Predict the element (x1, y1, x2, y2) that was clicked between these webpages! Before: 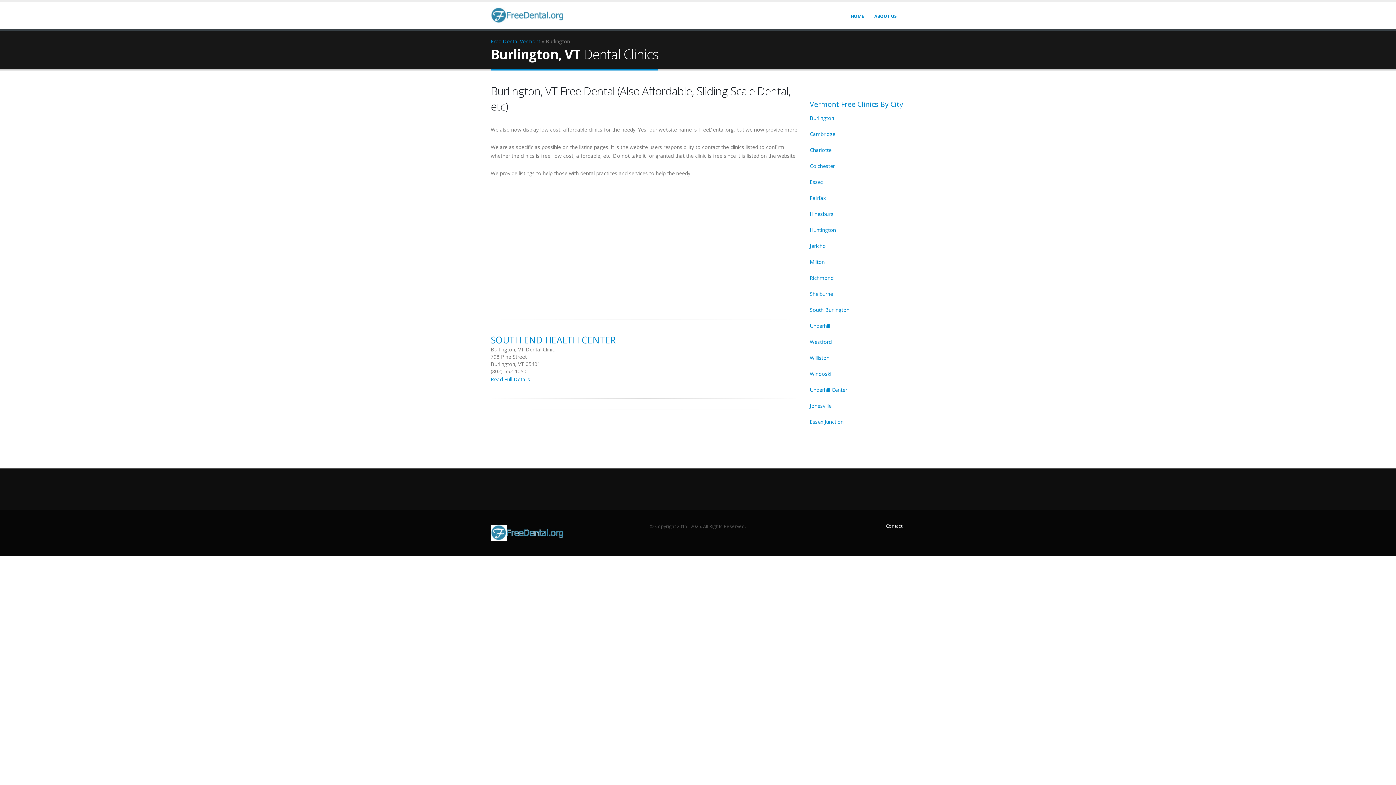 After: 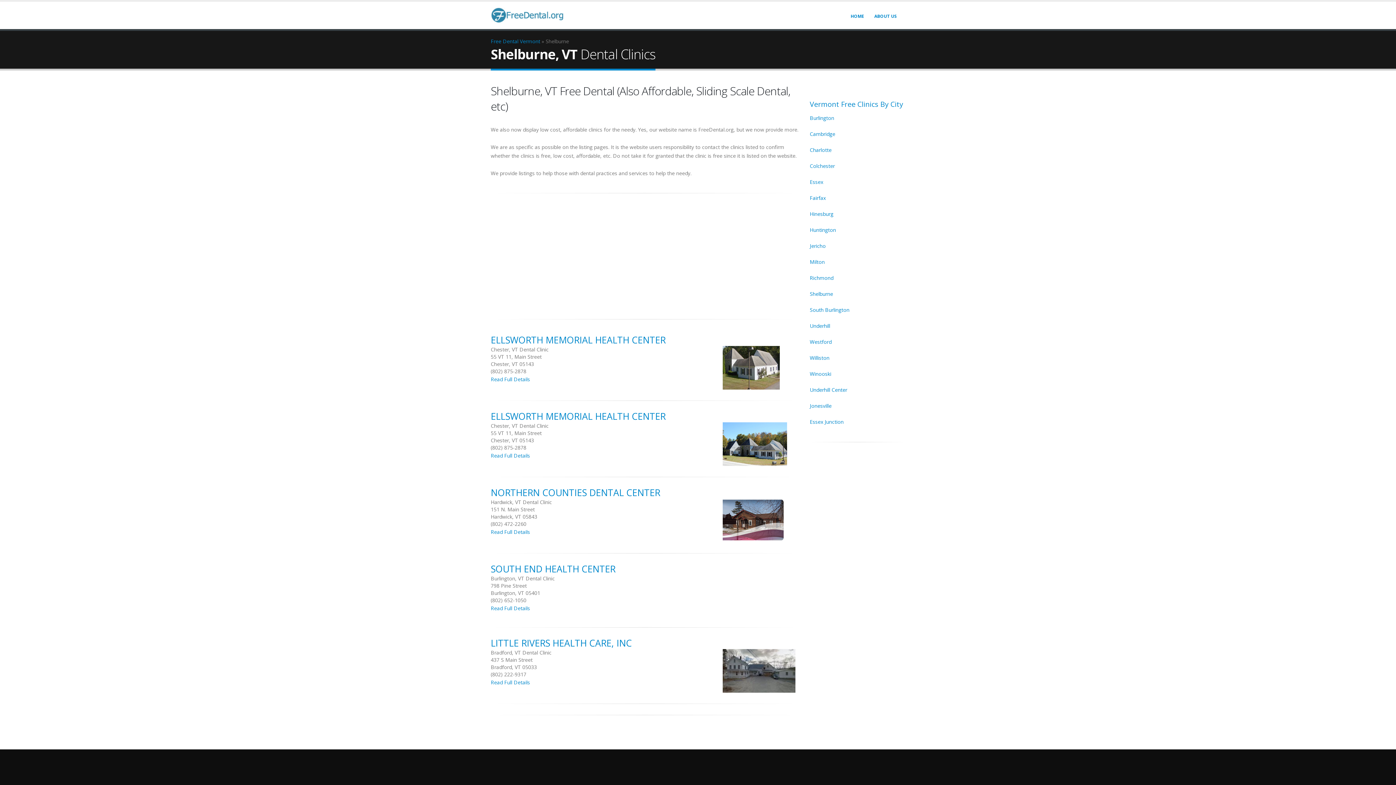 Action: label: Shelburne bbox: (810, 290, 833, 297)